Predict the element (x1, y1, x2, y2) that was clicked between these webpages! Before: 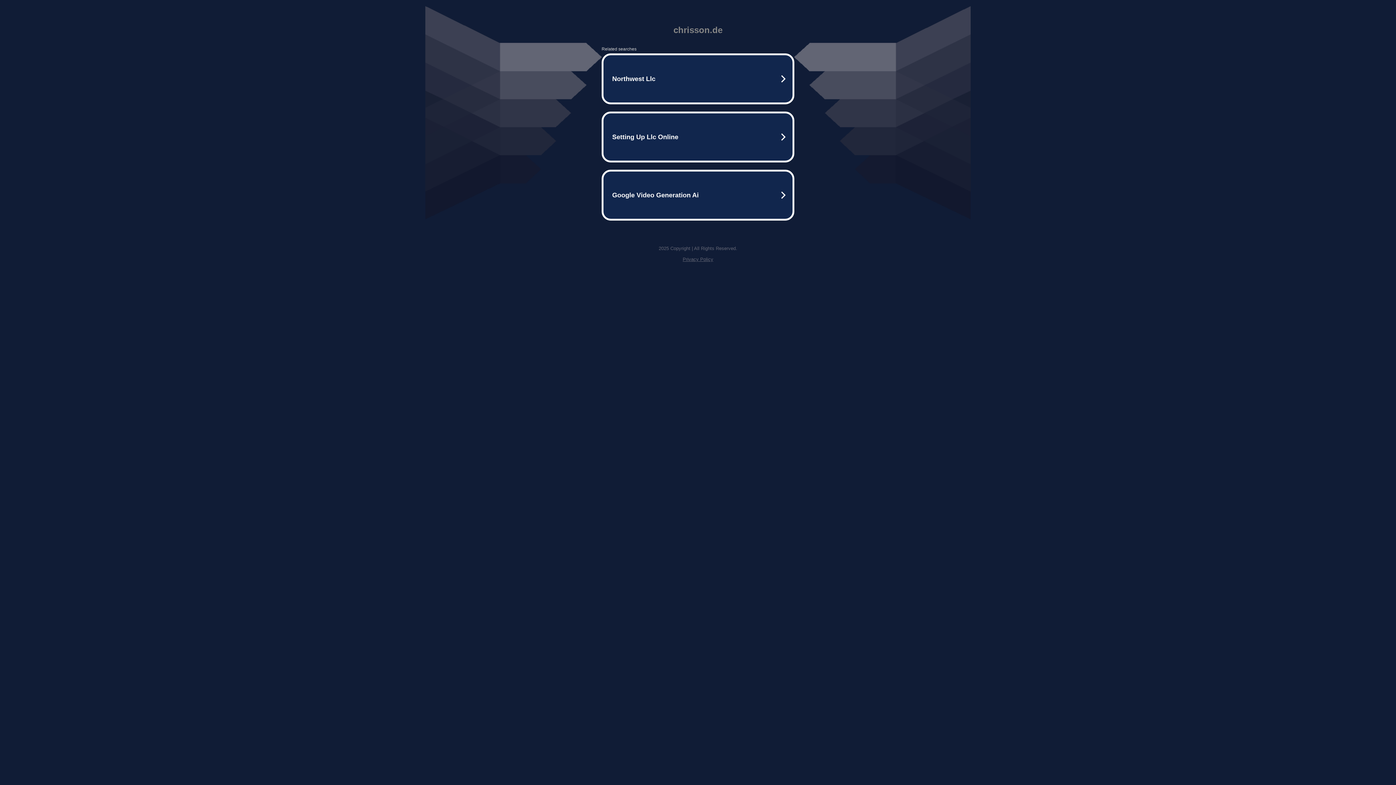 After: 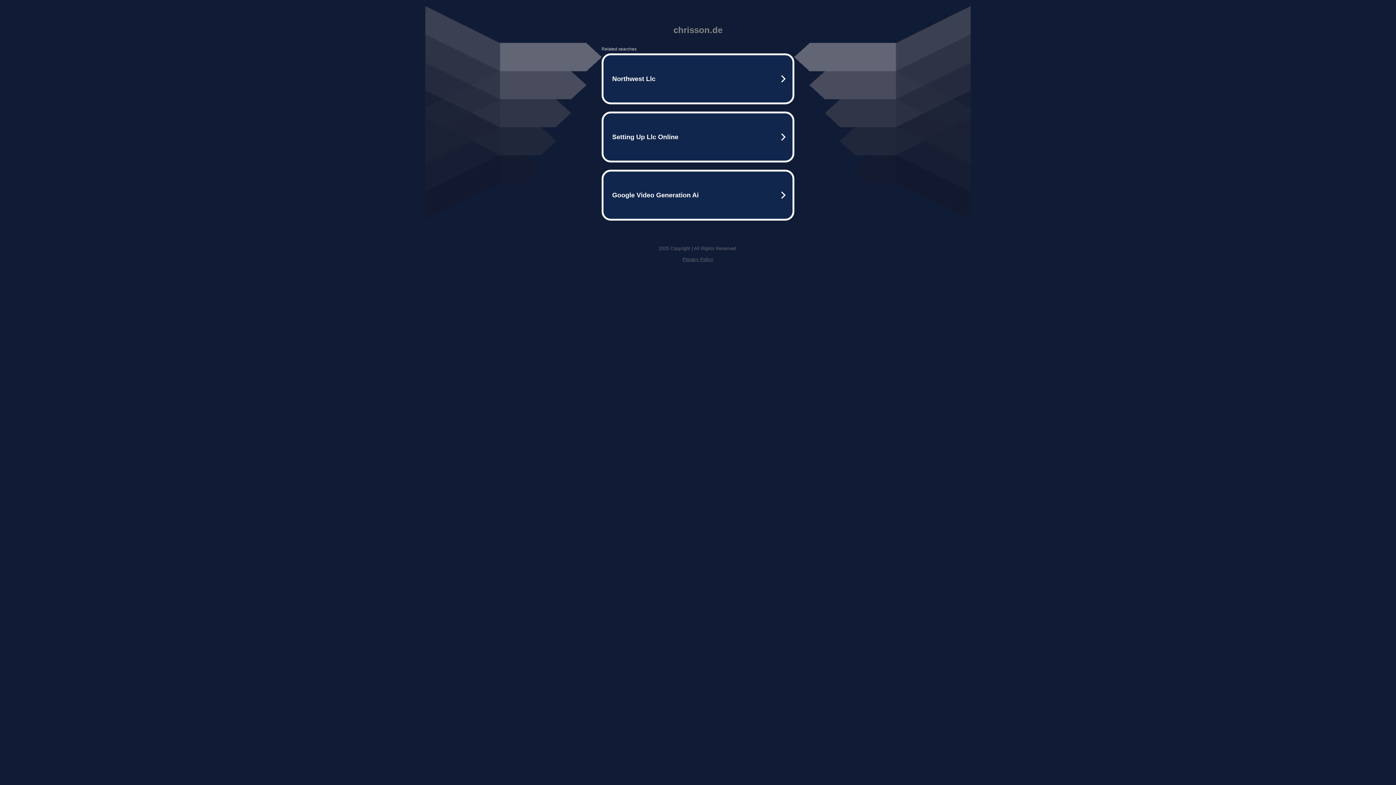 Action: label: Privacy Policy bbox: (682, 256, 713, 262)